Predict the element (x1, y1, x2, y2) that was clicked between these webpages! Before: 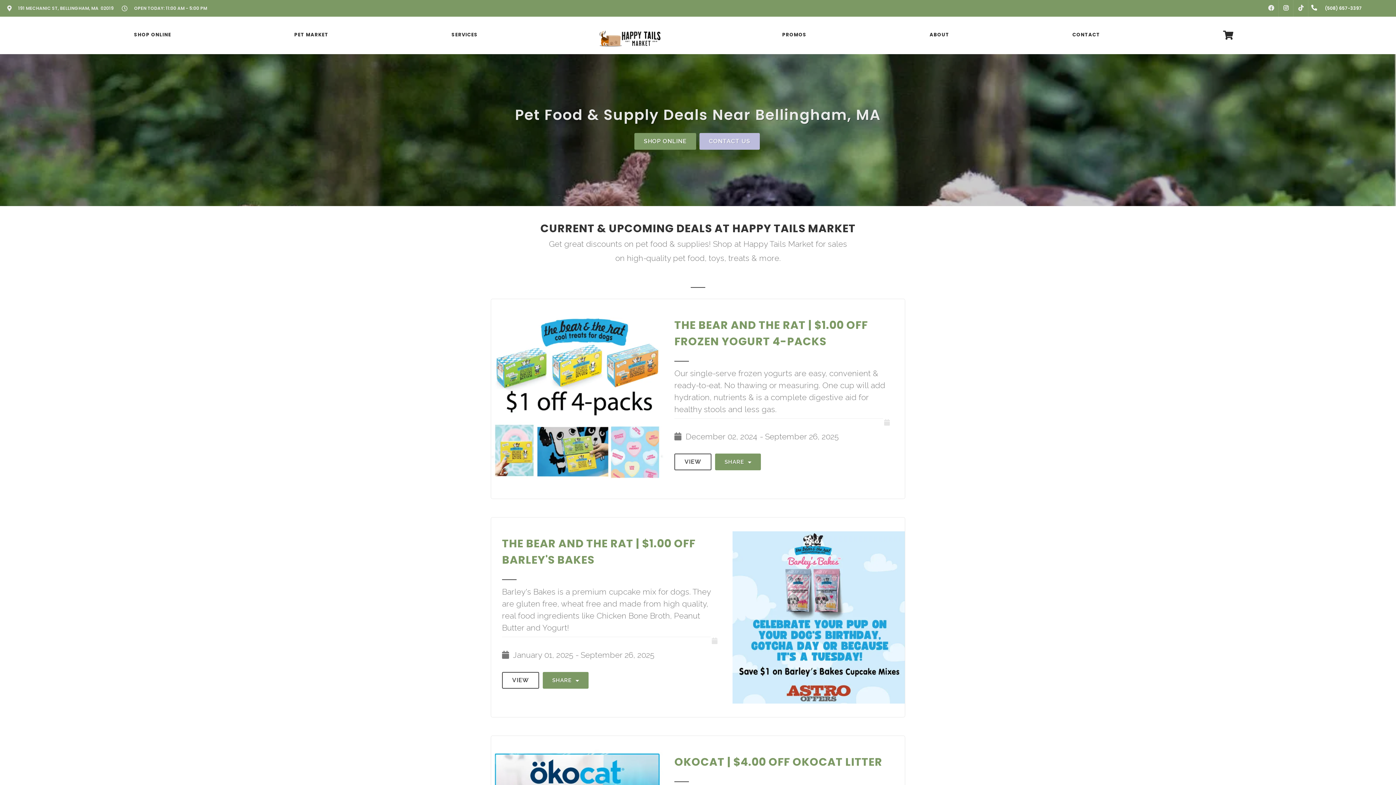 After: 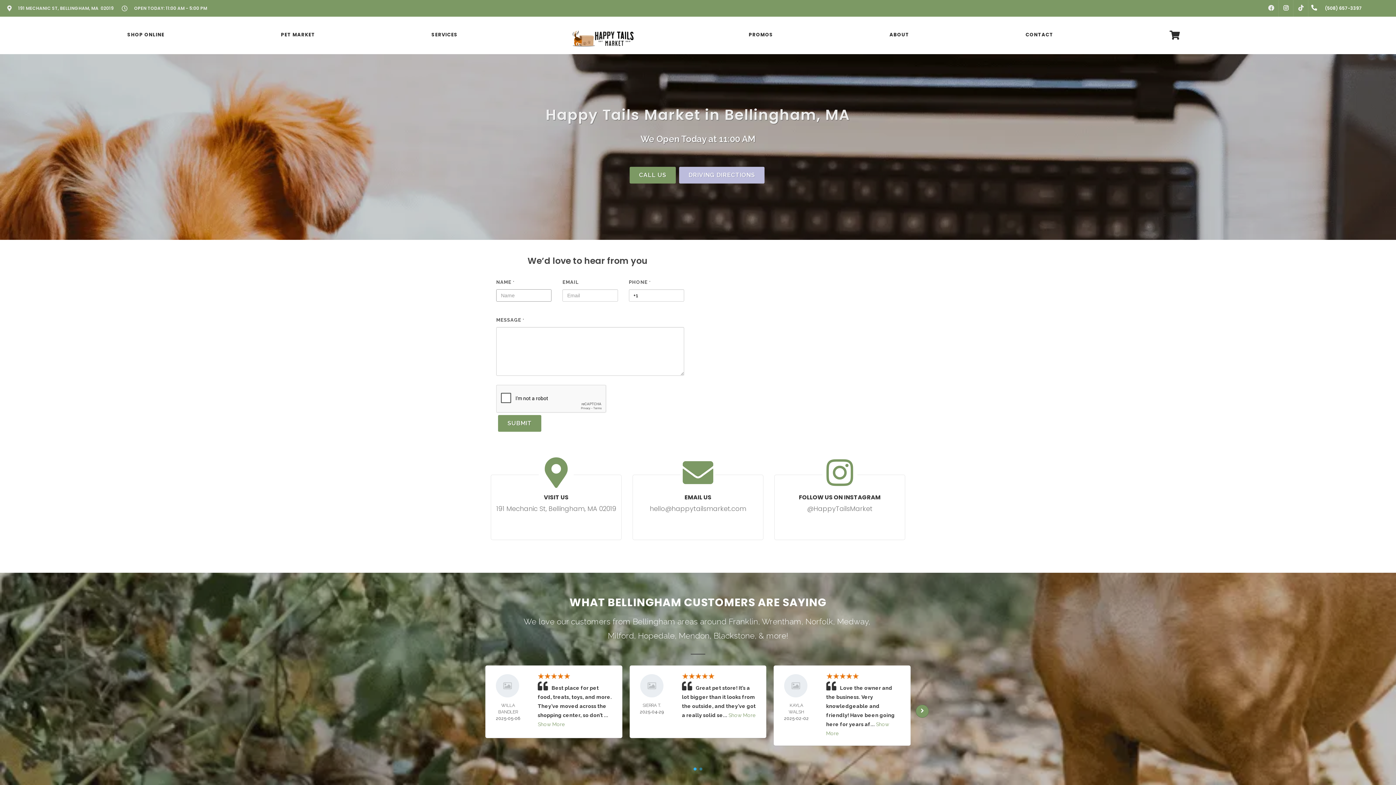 Action: bbox: (699, 133, 760, 149) label: CONTACT US